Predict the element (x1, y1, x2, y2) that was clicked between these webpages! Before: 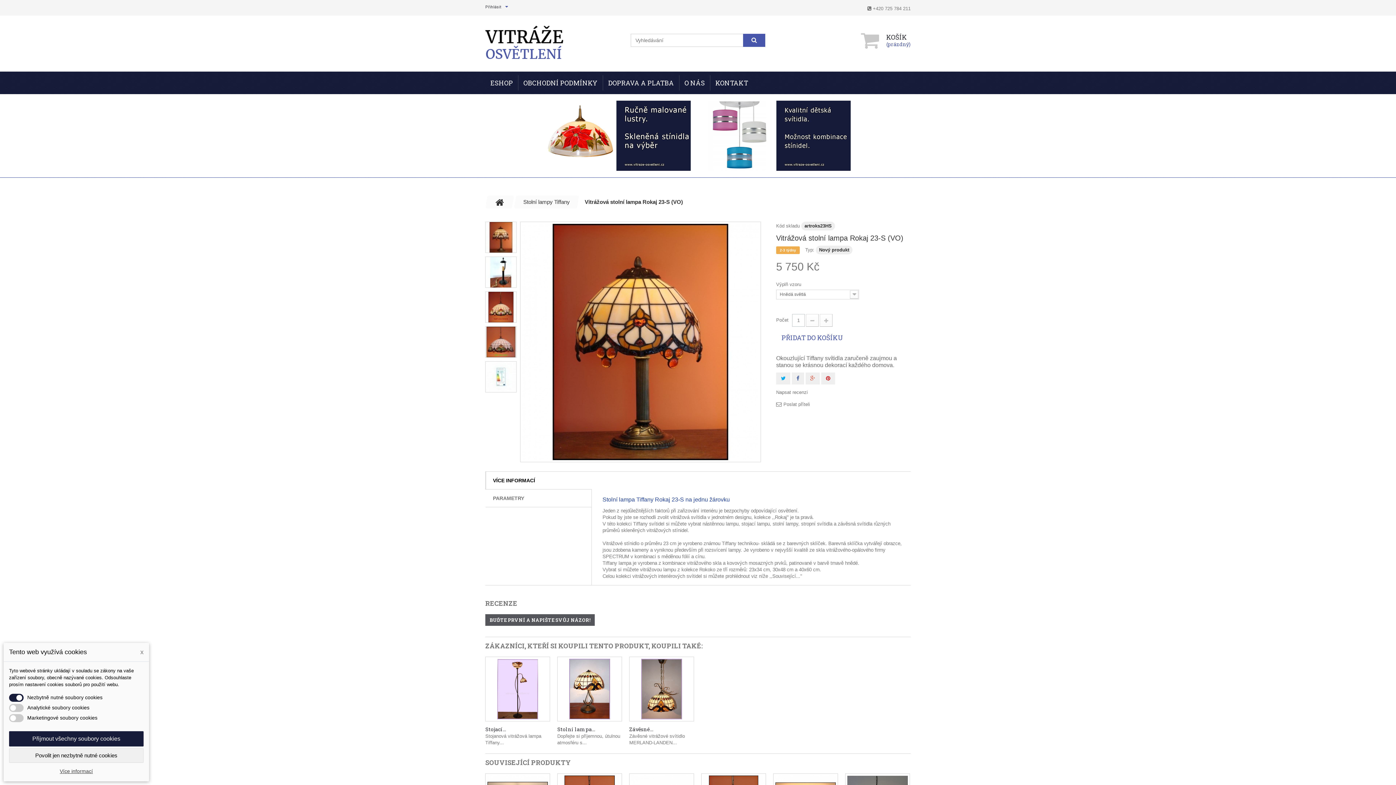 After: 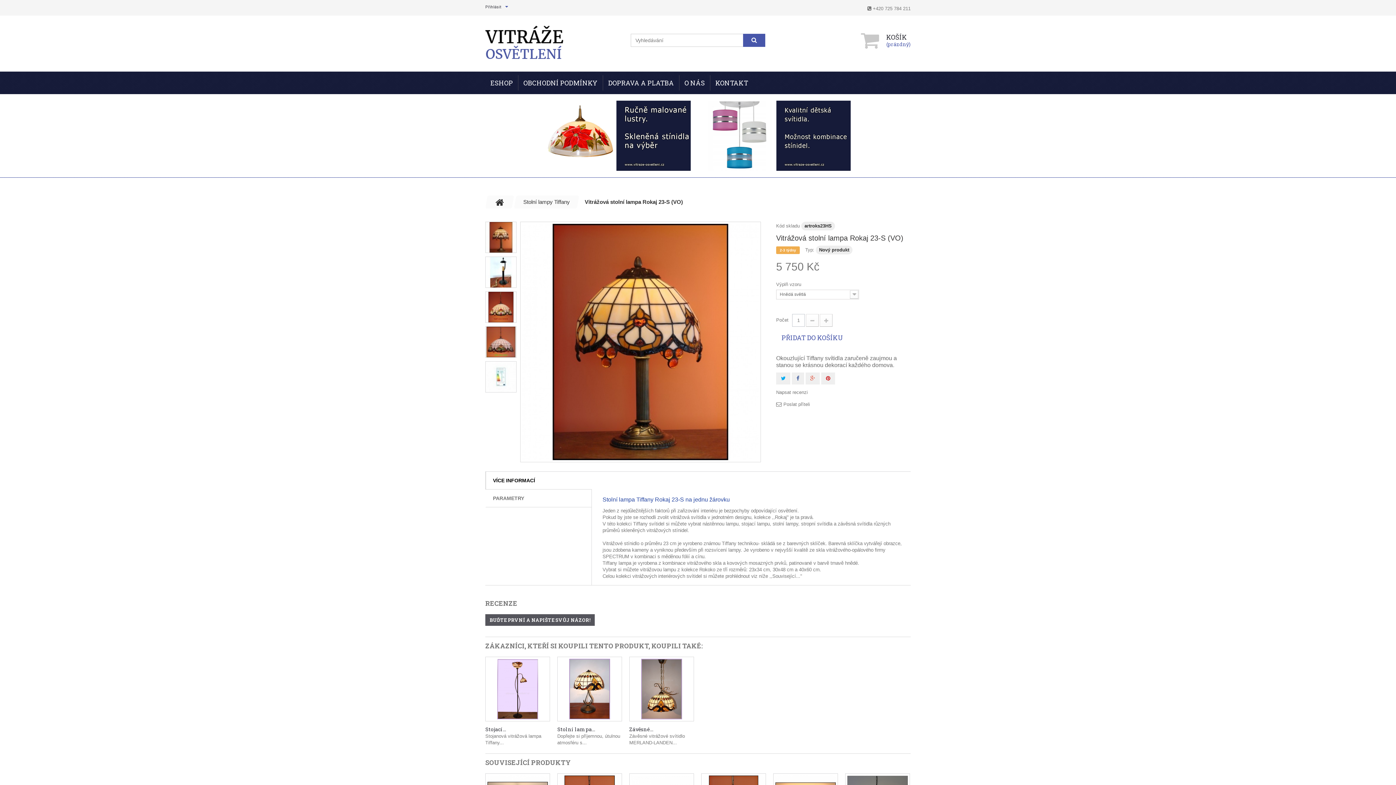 Action: label: Přijmout všechny soubory cookies bbox: (9, 731, 143, 746)